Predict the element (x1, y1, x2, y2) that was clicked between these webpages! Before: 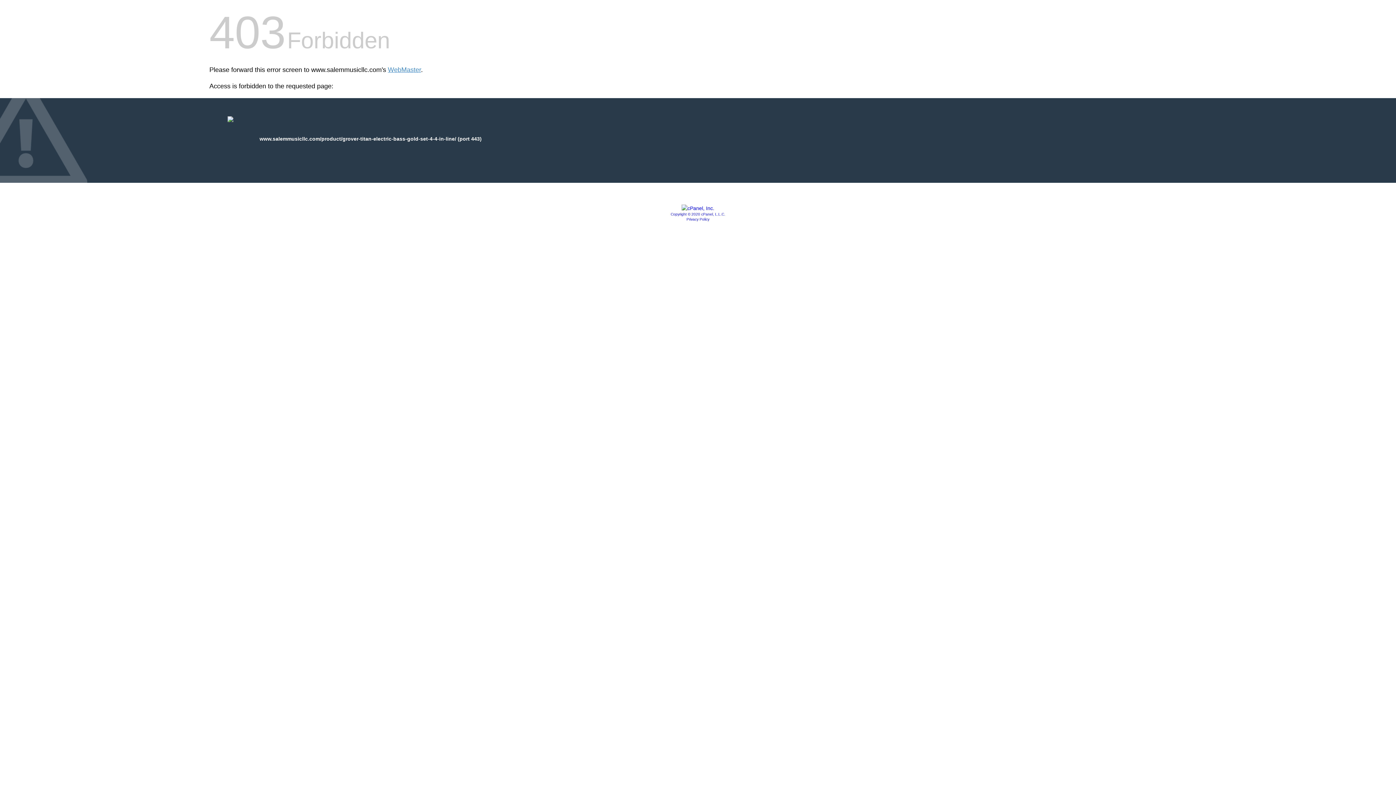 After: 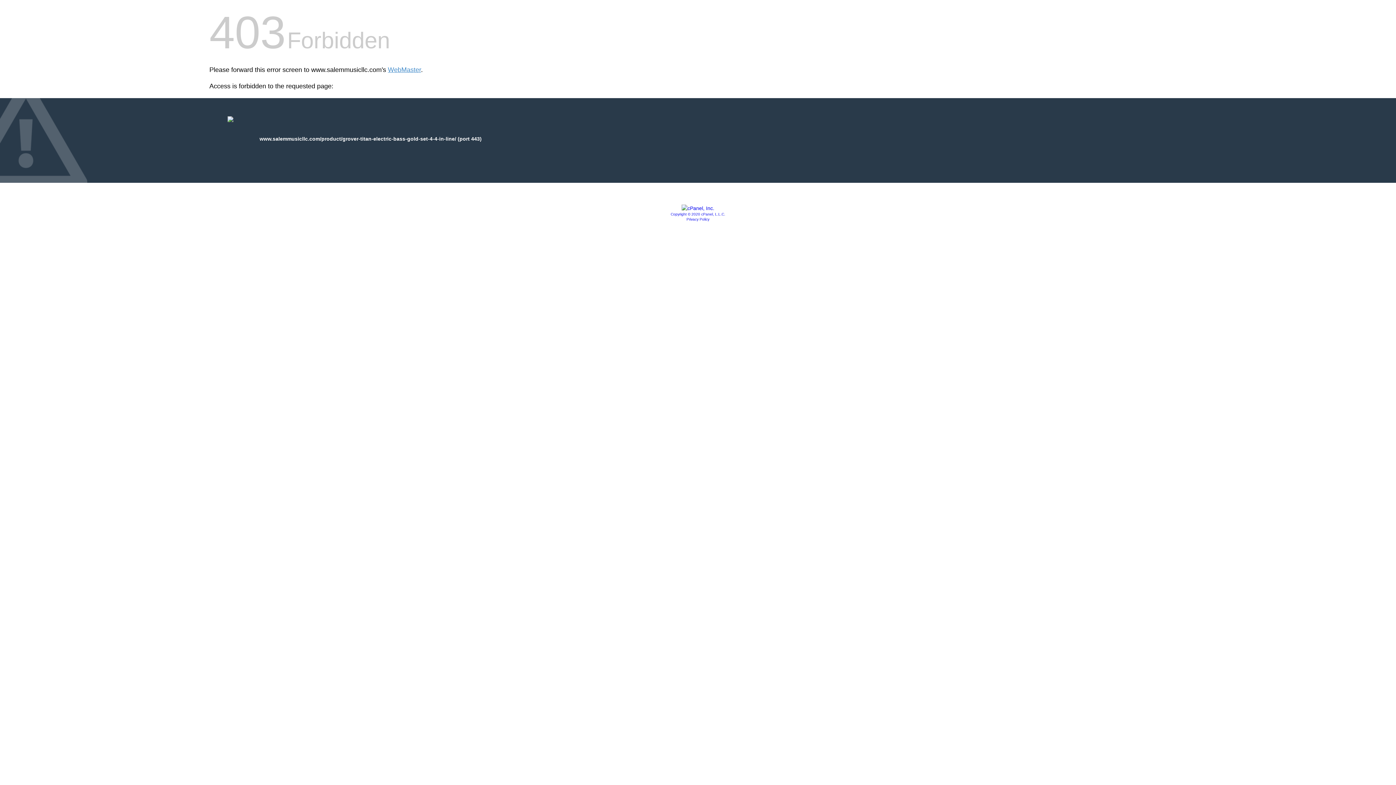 Action: bbox: (681, 205, 714, 211)